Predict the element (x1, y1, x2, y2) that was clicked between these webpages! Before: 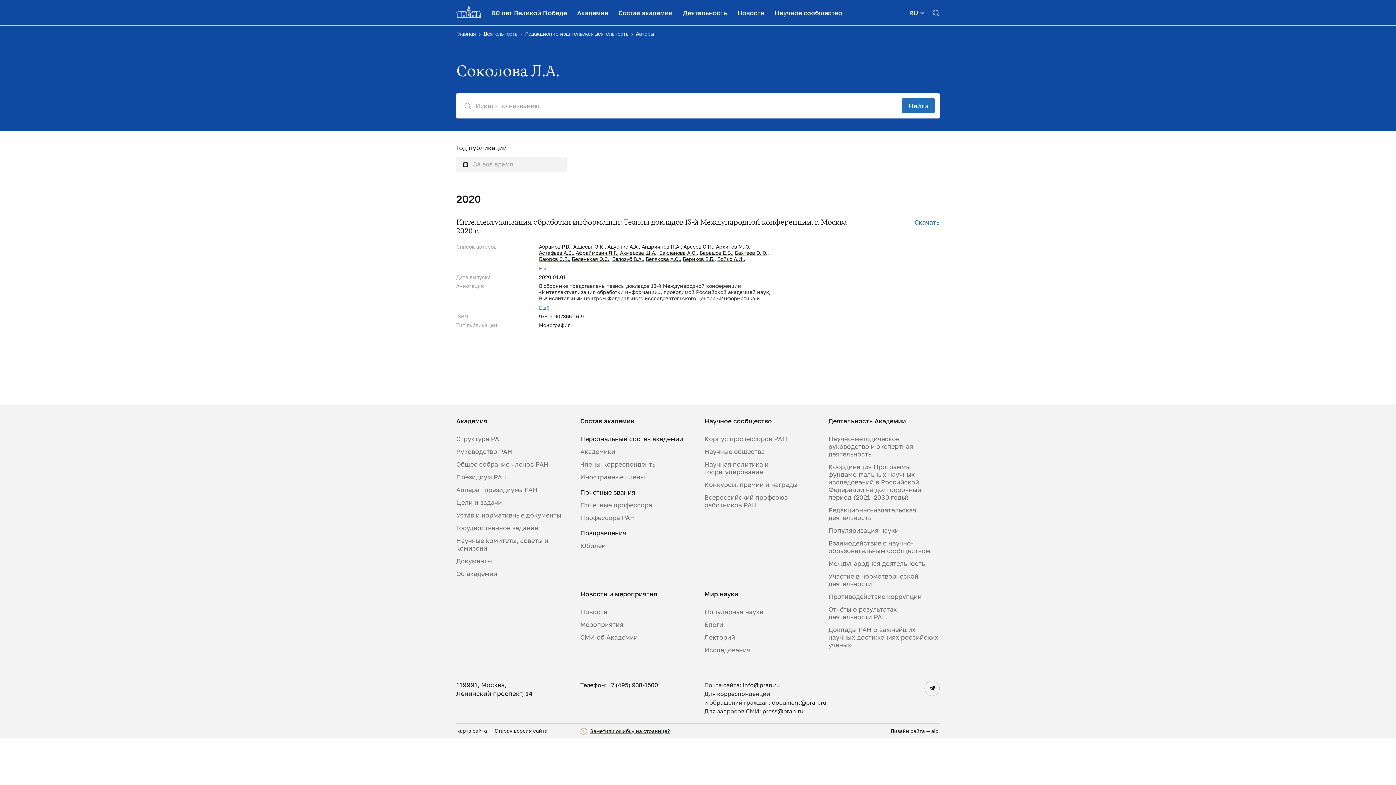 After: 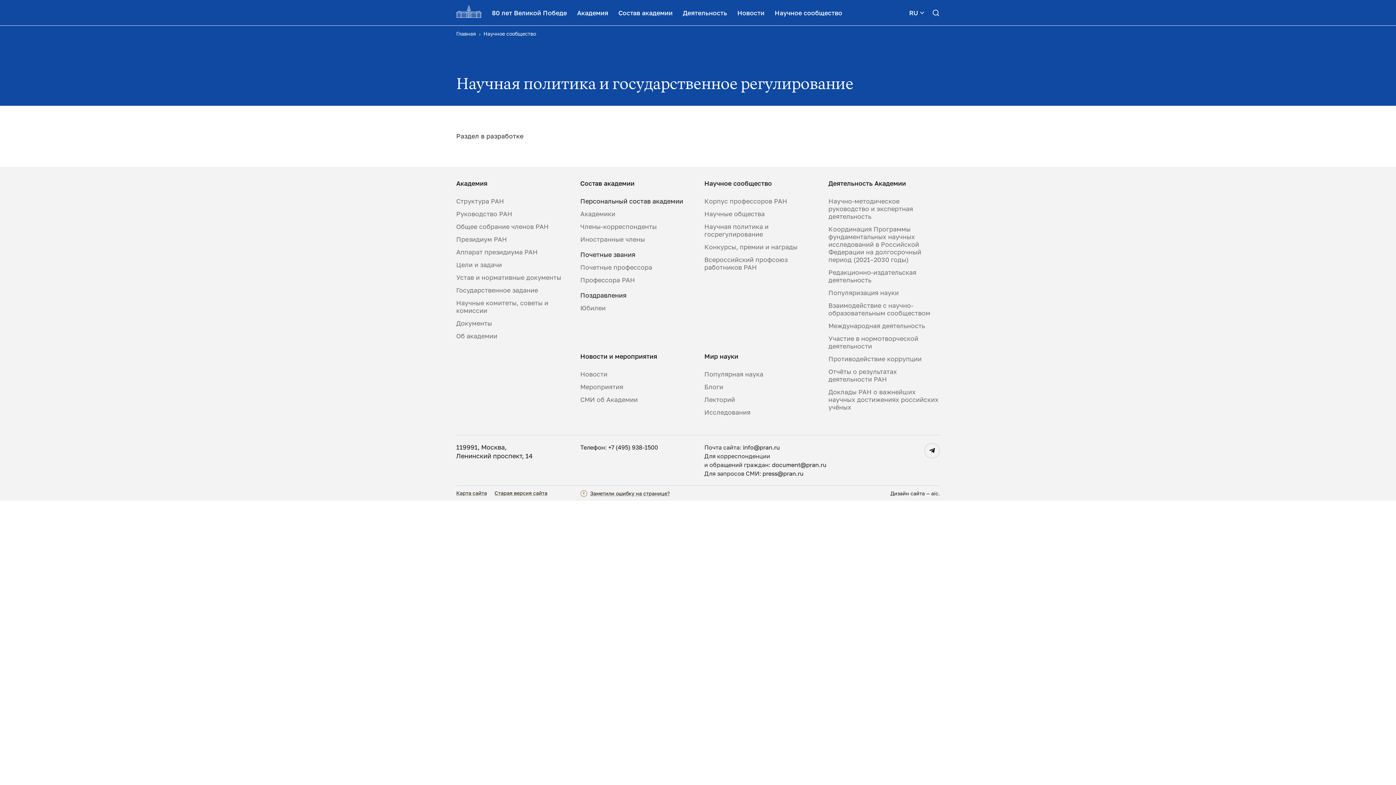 Action: bbox: (704, 460, 815, 475) label: Научная политика и госрегулирование